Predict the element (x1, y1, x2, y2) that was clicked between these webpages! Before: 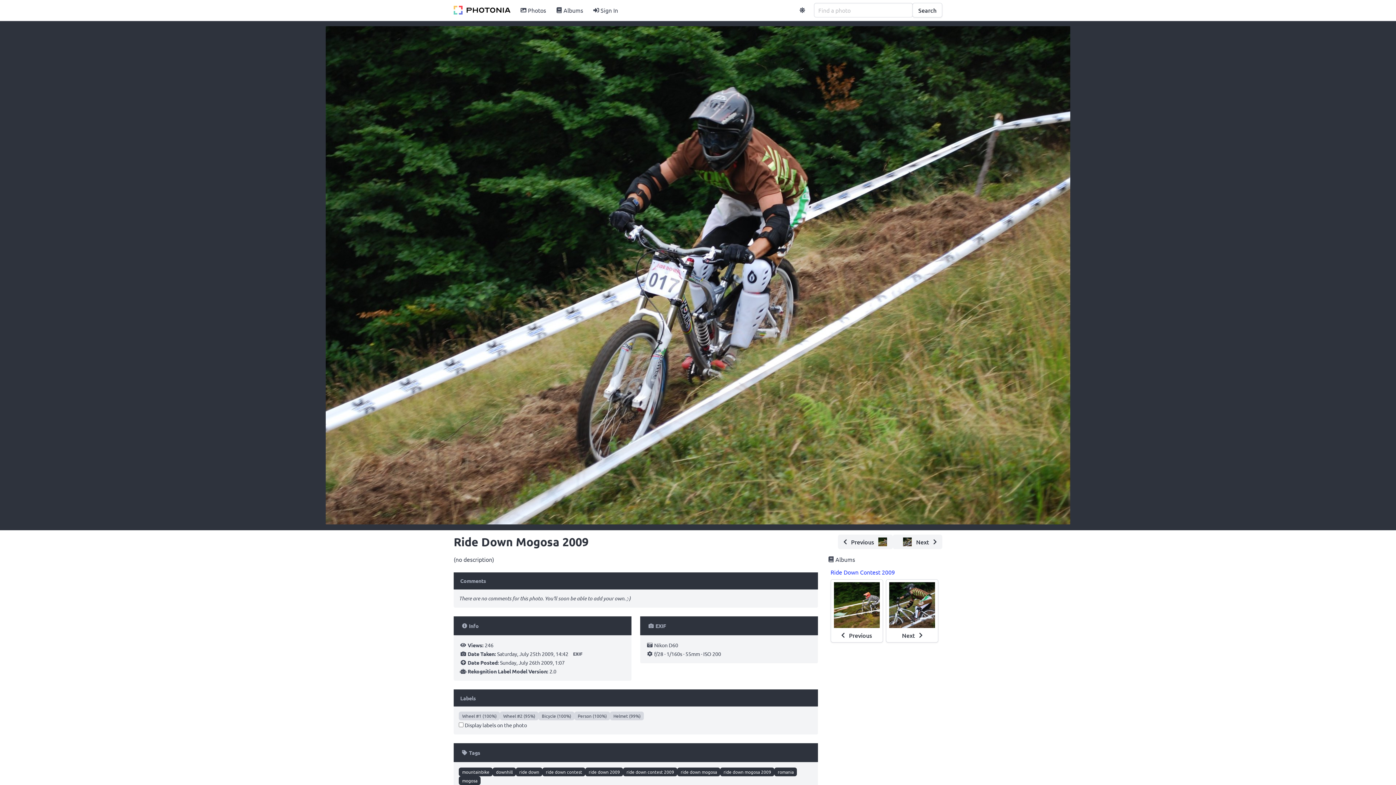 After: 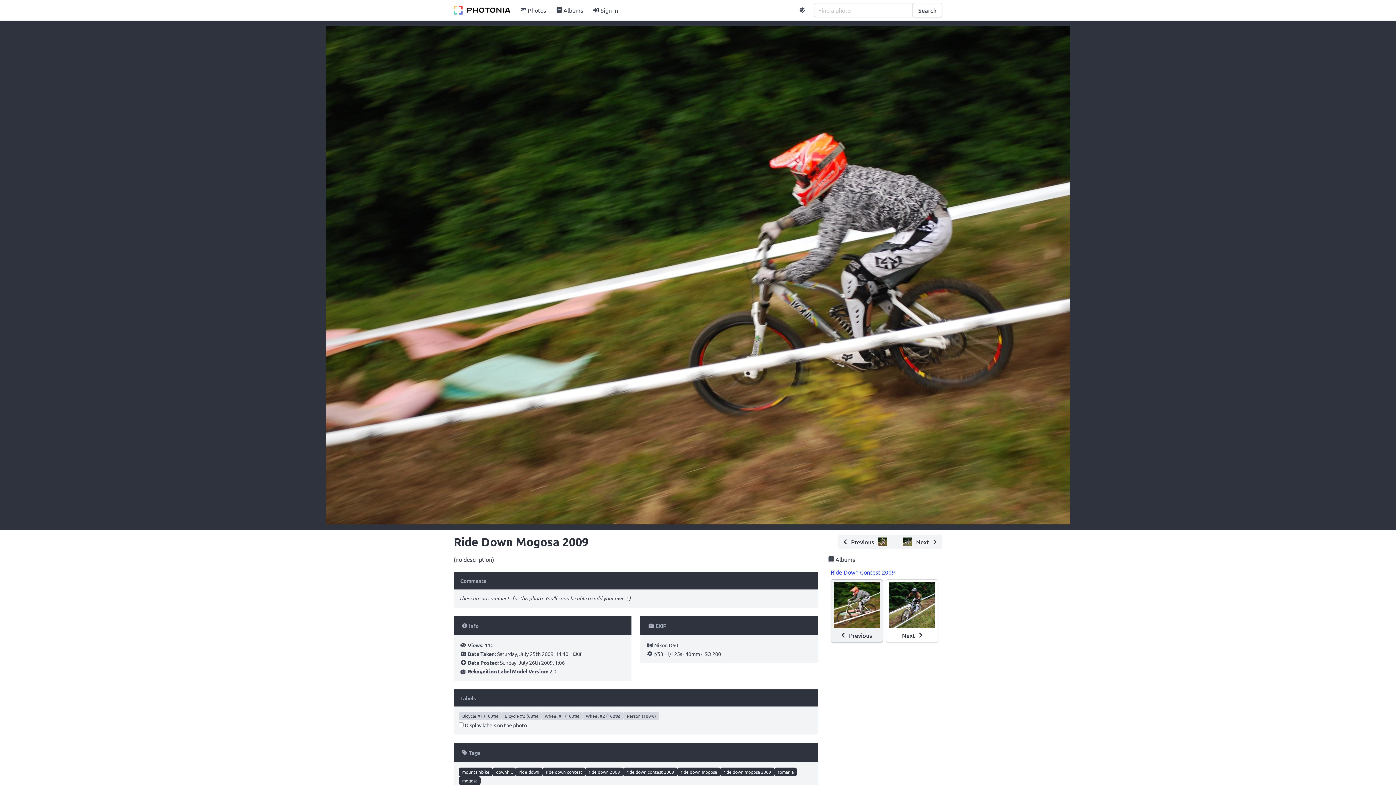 Action: label: Previous bbox: (830, 579, 883, 642)